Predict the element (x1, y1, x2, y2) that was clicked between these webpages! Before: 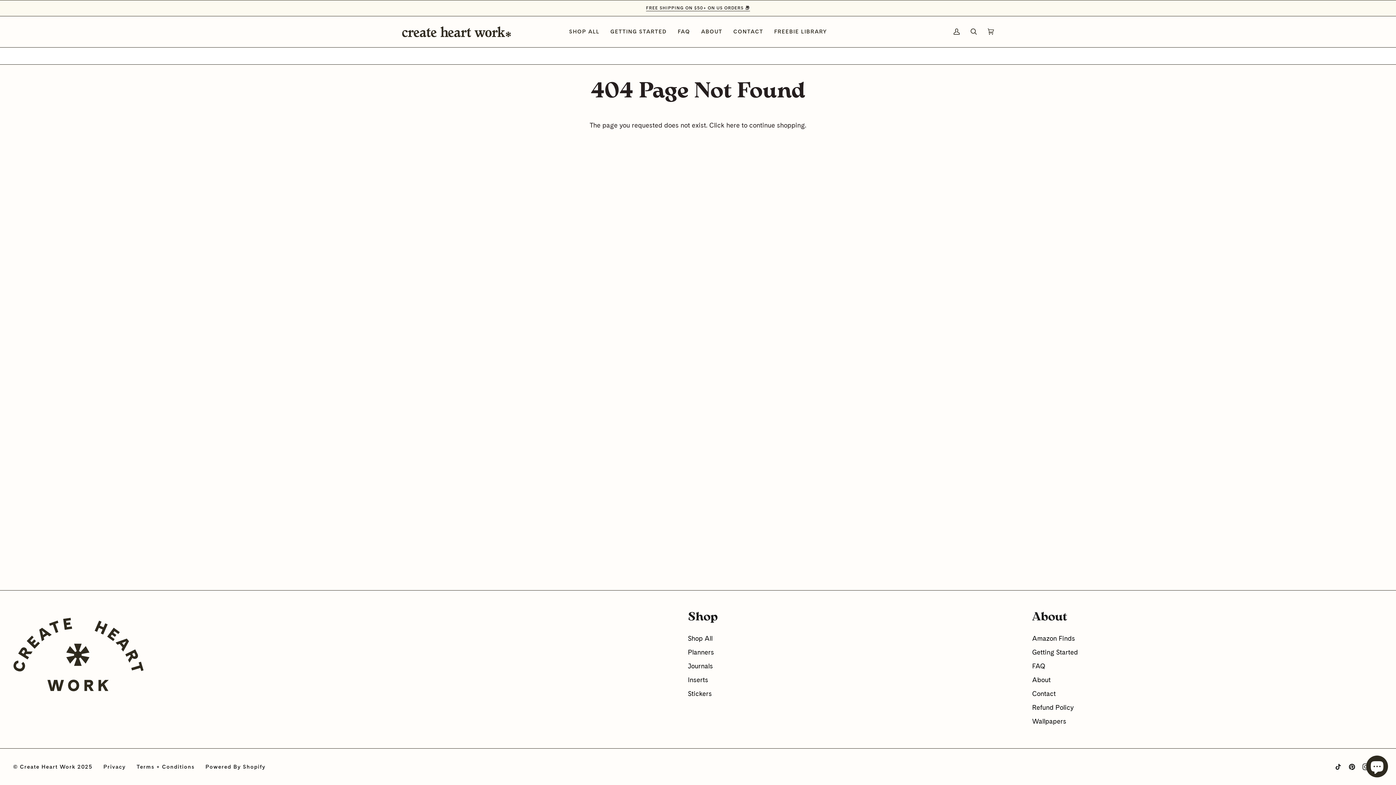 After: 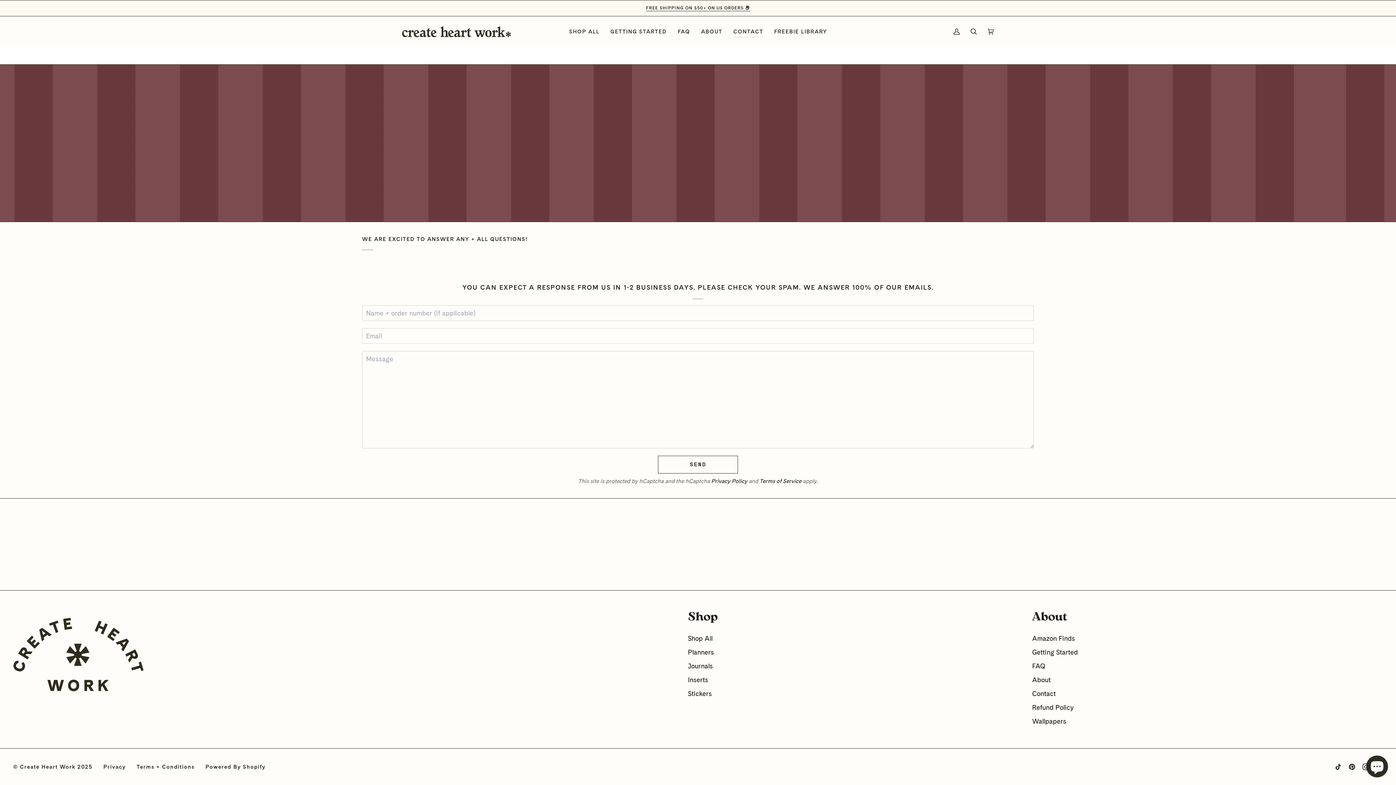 Action: label: CONTACT bbox: (728, 16, 768, 47)